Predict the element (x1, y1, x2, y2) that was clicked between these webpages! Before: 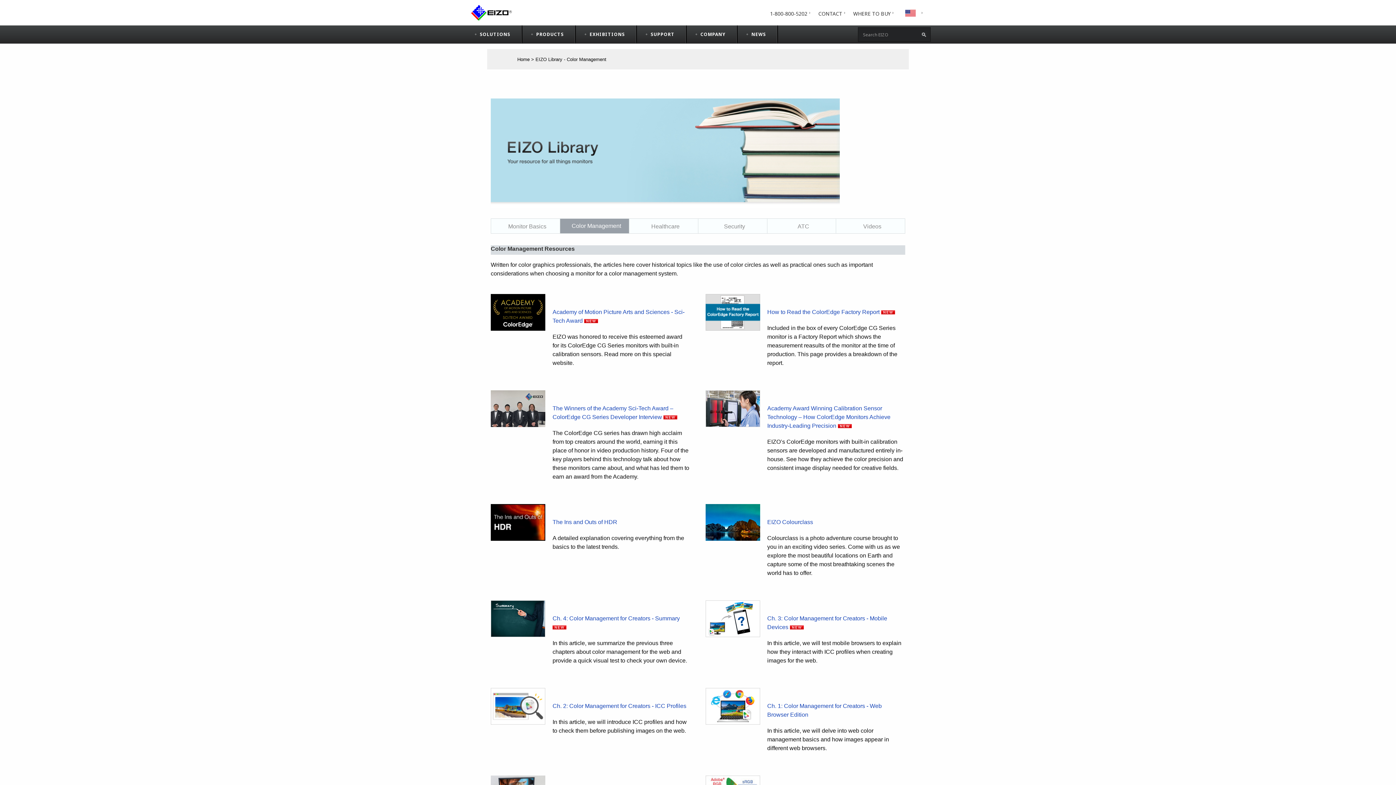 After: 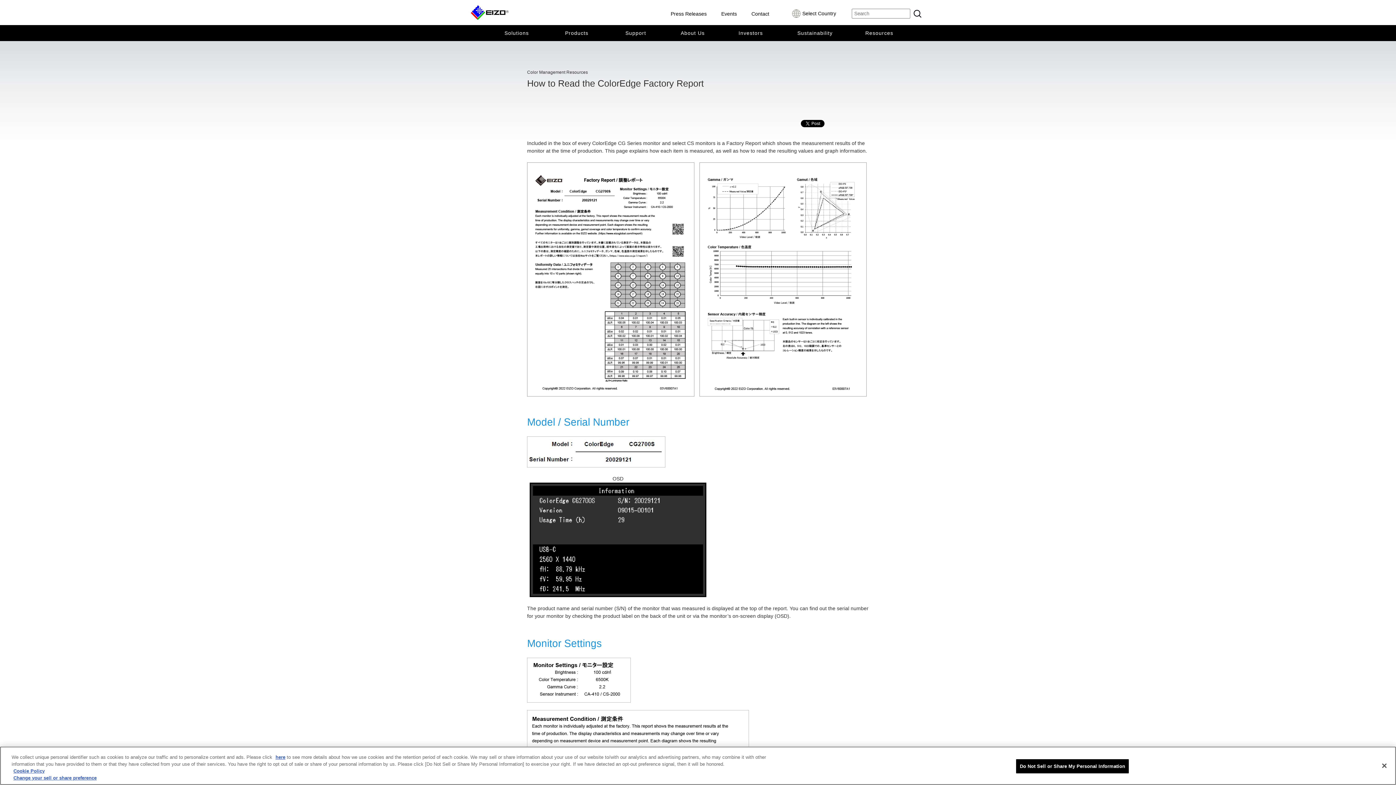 Action: bbox: (705, 309, 760, 315)